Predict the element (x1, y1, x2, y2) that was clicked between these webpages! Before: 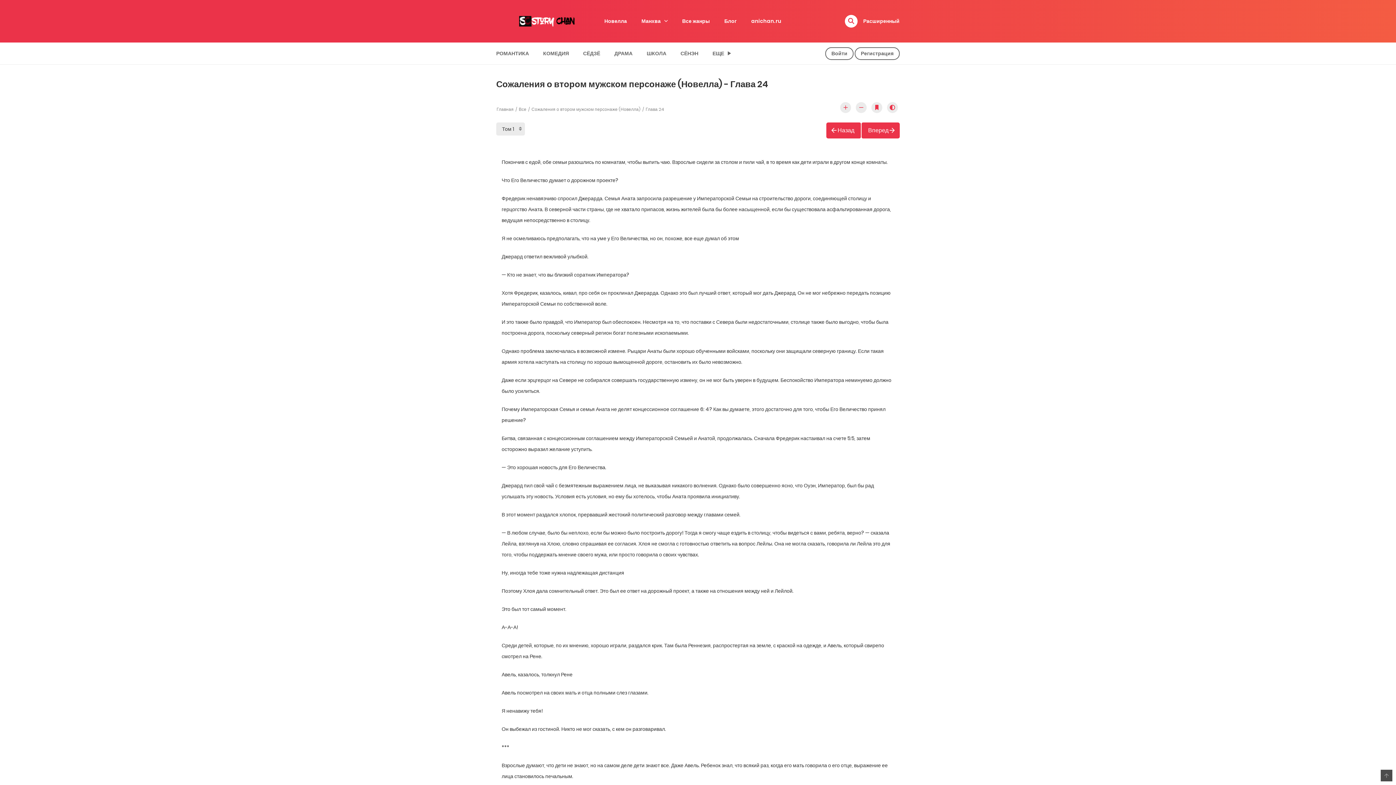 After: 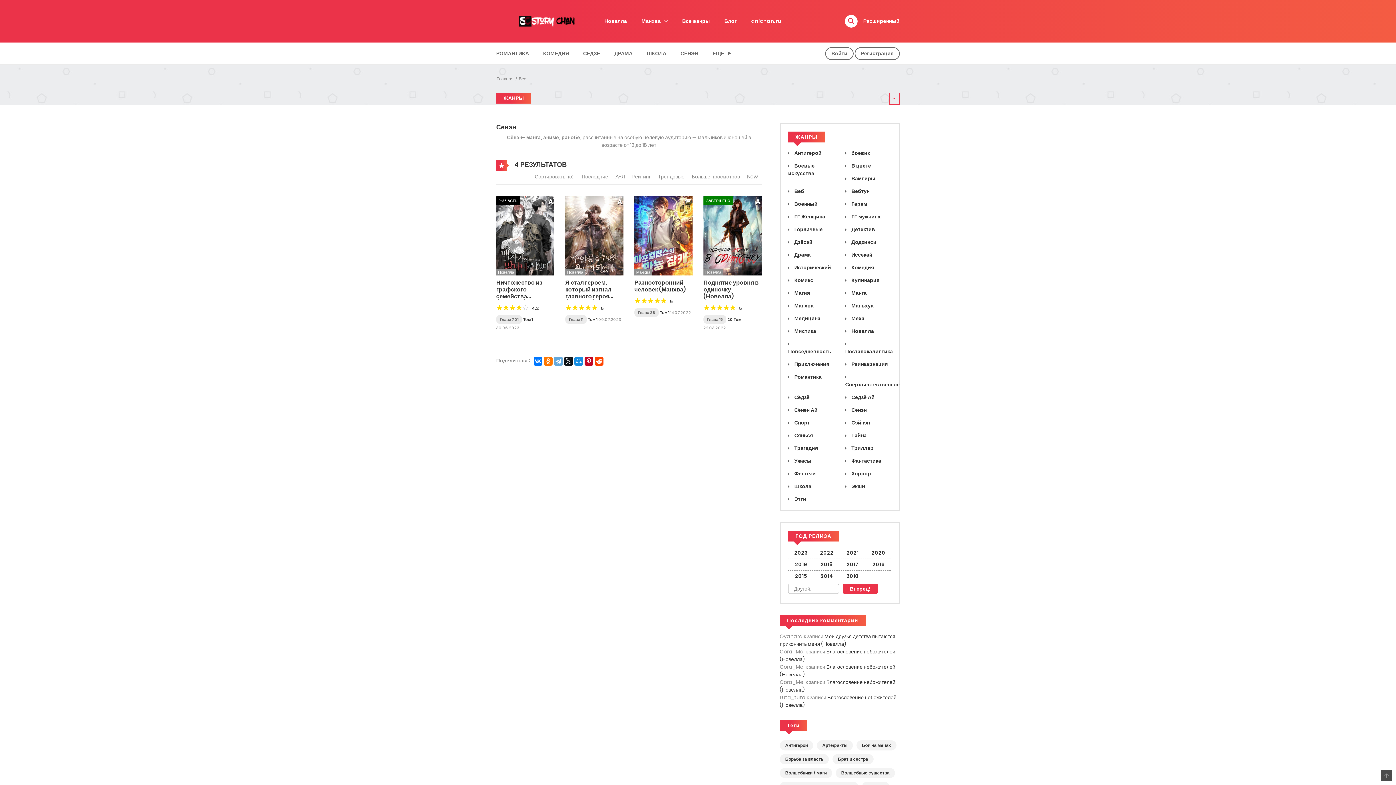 Action: label: СЁНЭН bbox: (676, 45, 703, 62)